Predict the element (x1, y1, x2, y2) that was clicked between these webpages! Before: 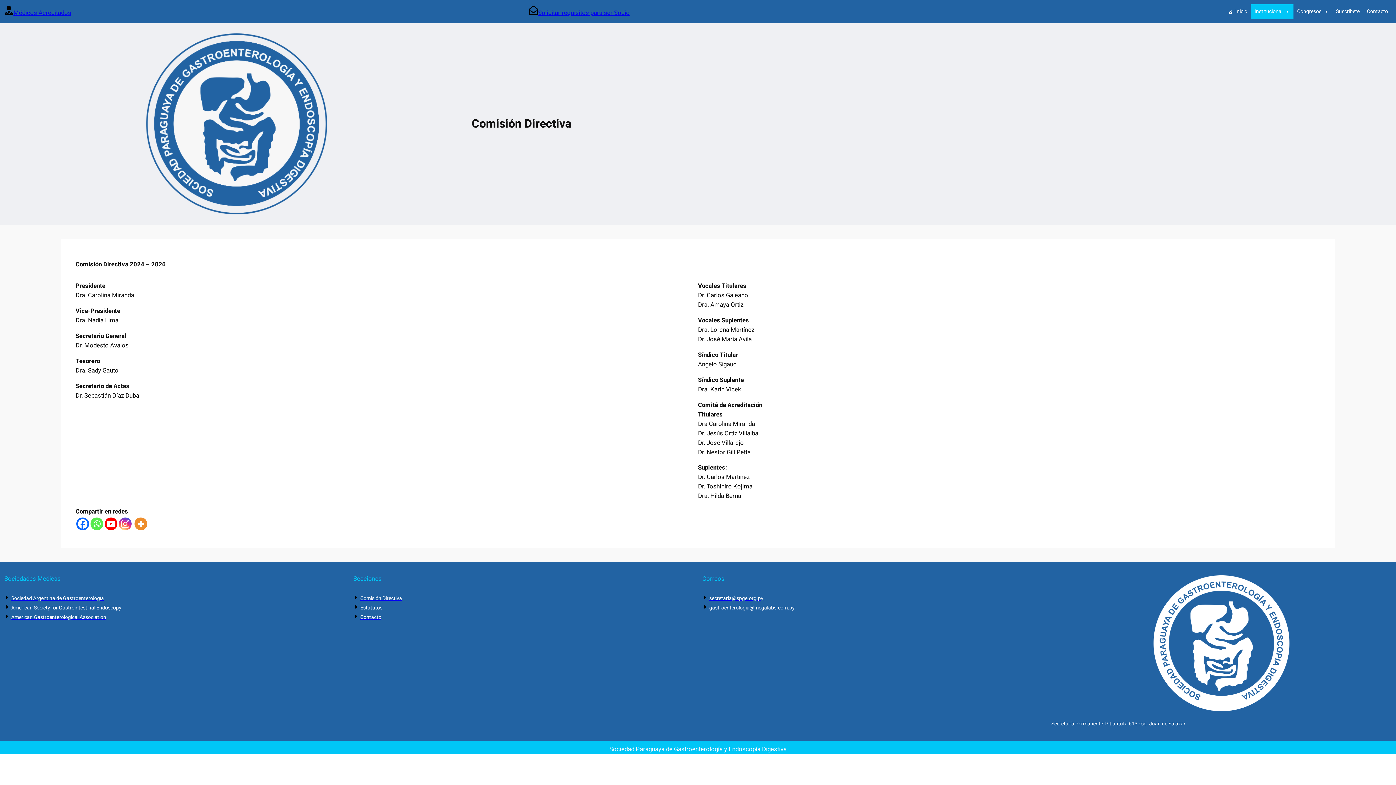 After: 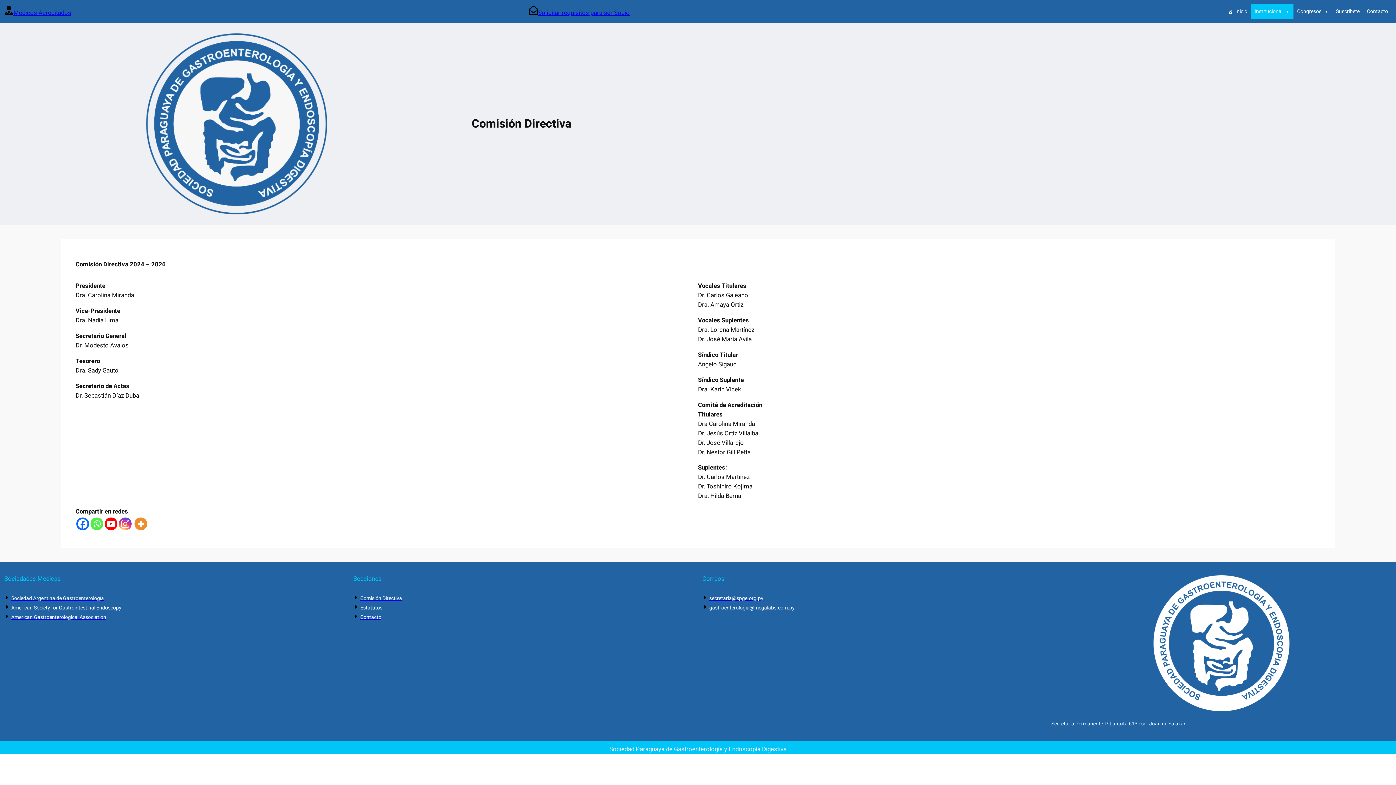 Action: label: Sociedad Argentina de Gastroenterología bbox: (4, 593, 104, 602)